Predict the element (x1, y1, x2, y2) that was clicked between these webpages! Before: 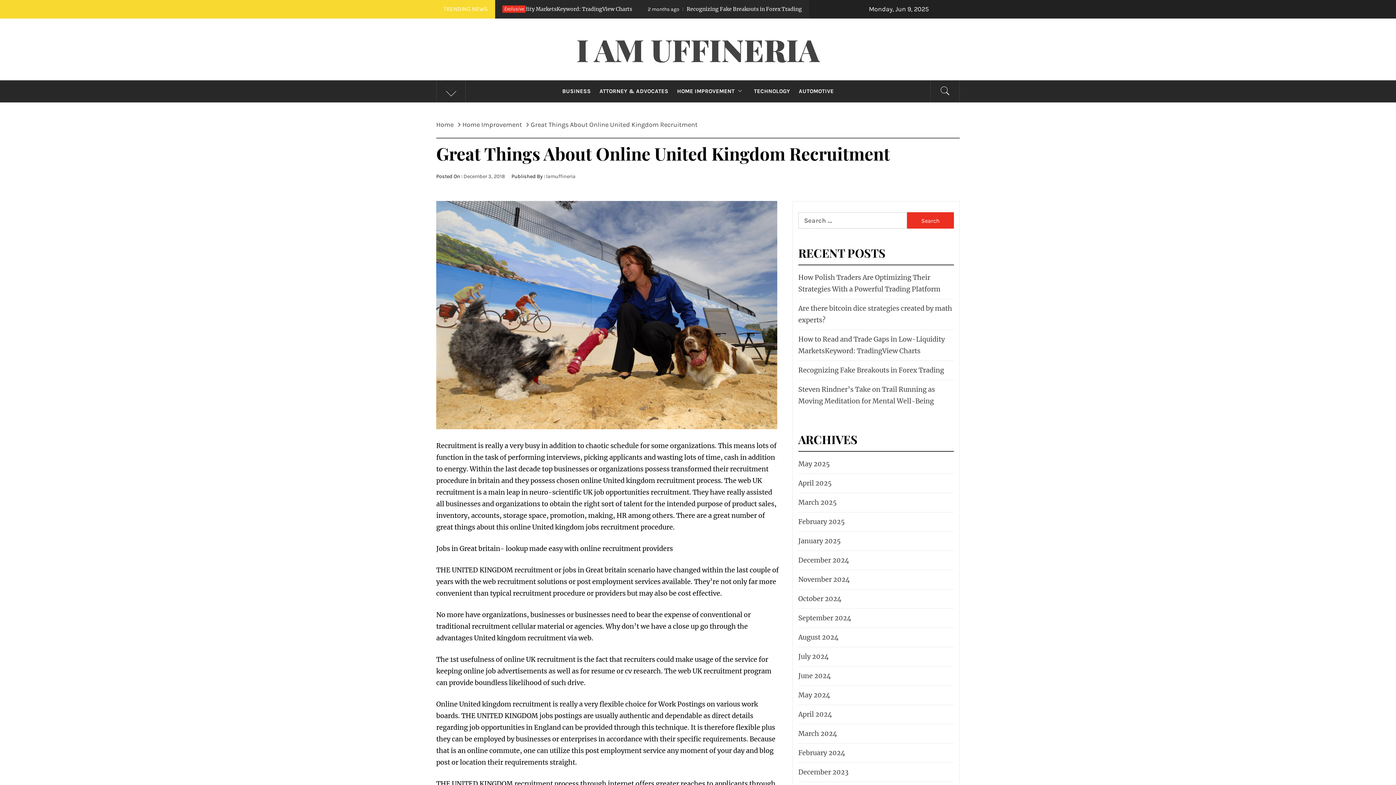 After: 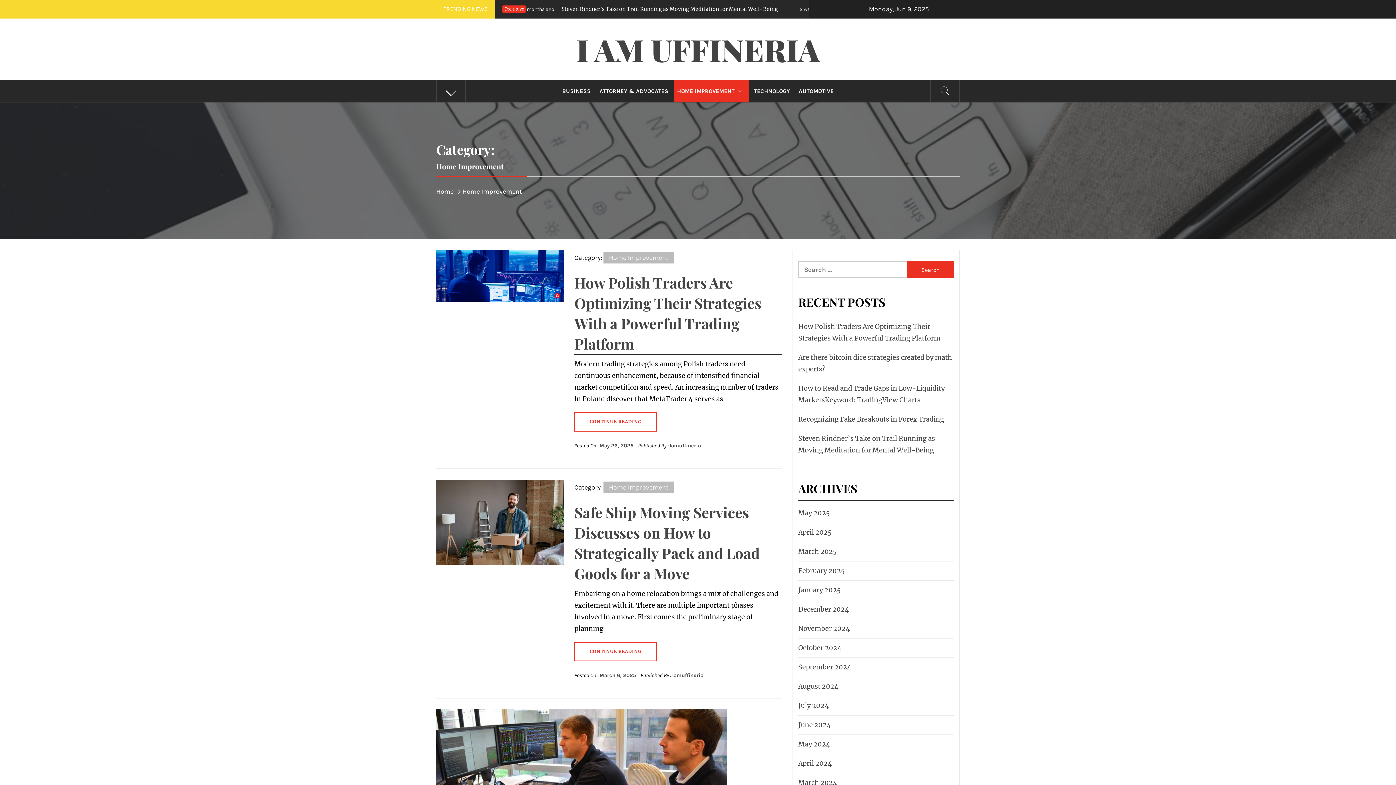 Action: bbox: (673, 80, 749, 102) label: HOME IMPROVEMENT